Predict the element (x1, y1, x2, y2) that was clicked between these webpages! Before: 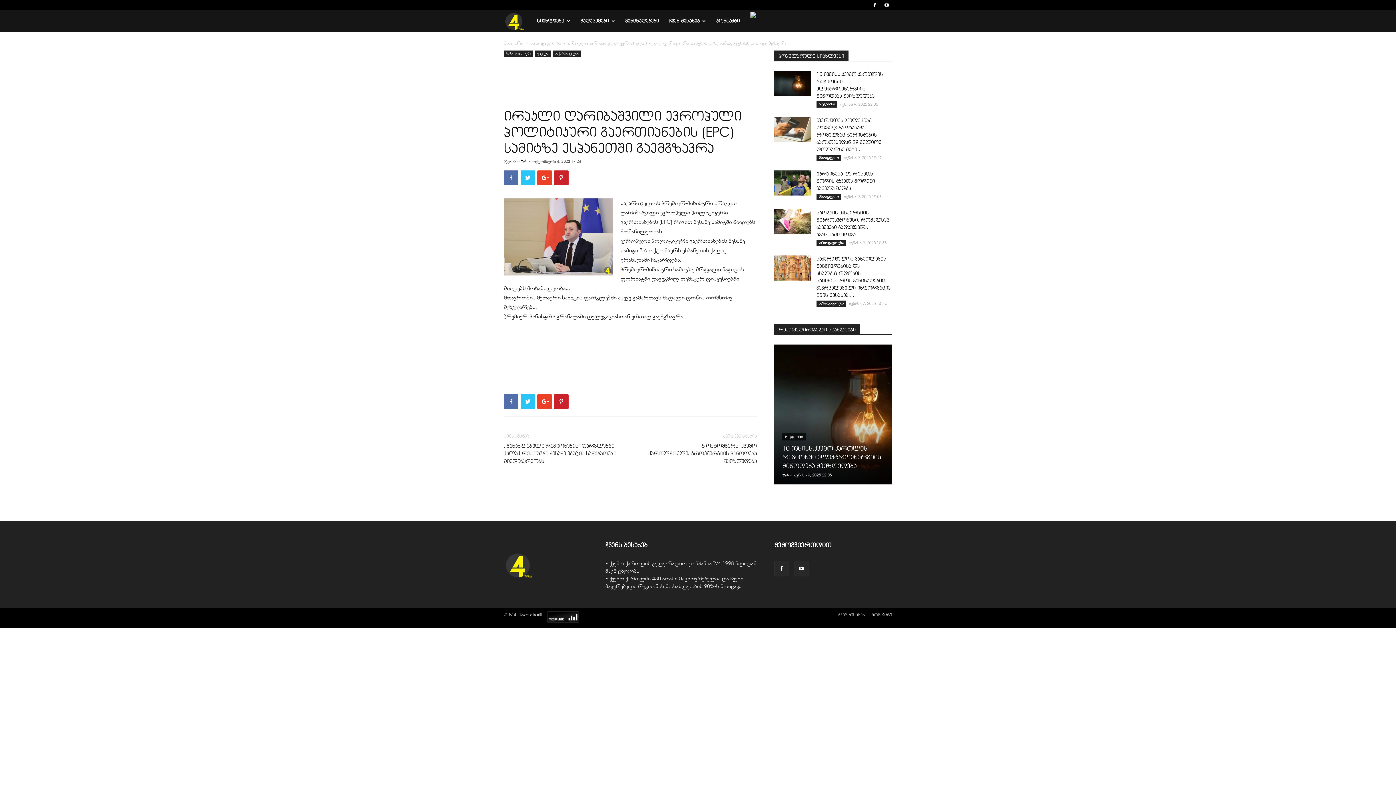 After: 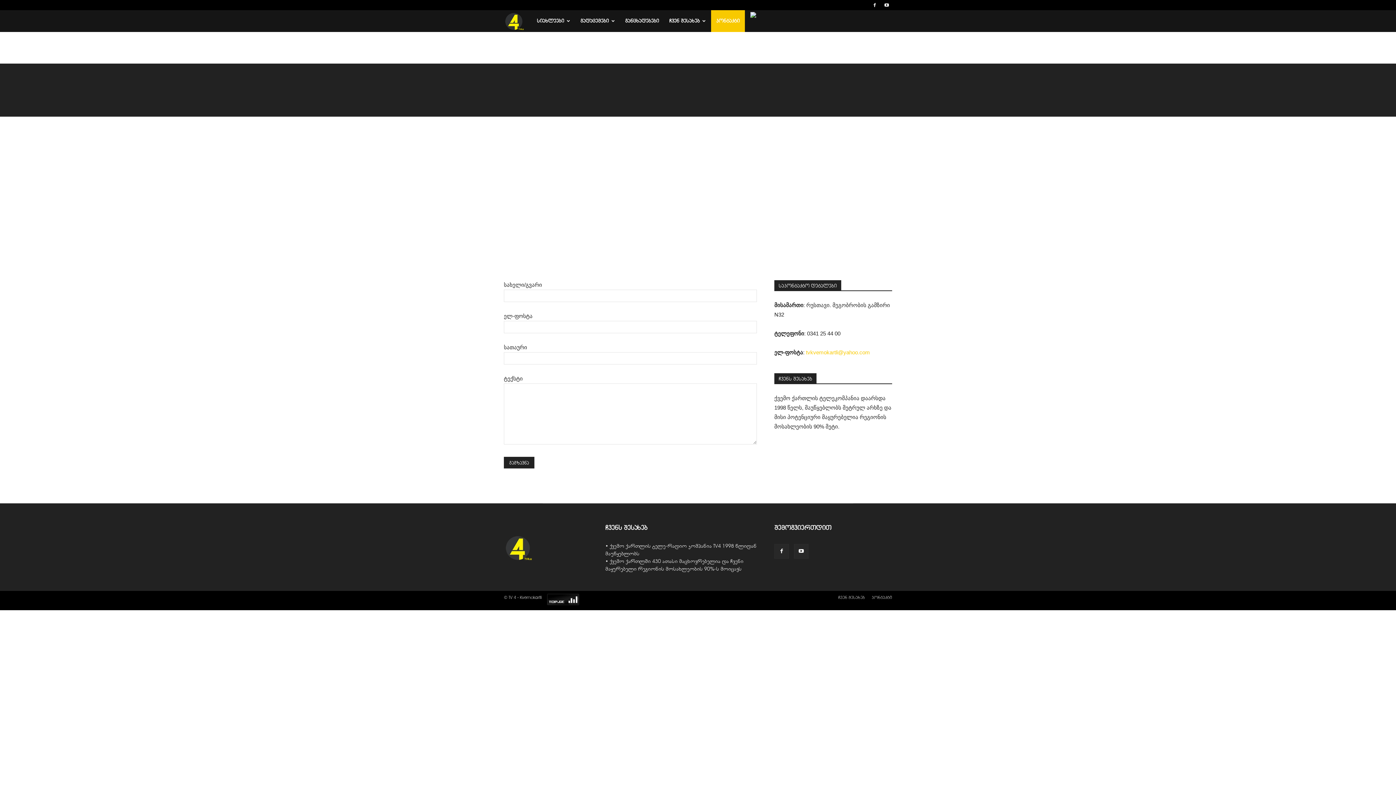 Action: bbox: (711, 10, 745, 32) label: კონტაქტი